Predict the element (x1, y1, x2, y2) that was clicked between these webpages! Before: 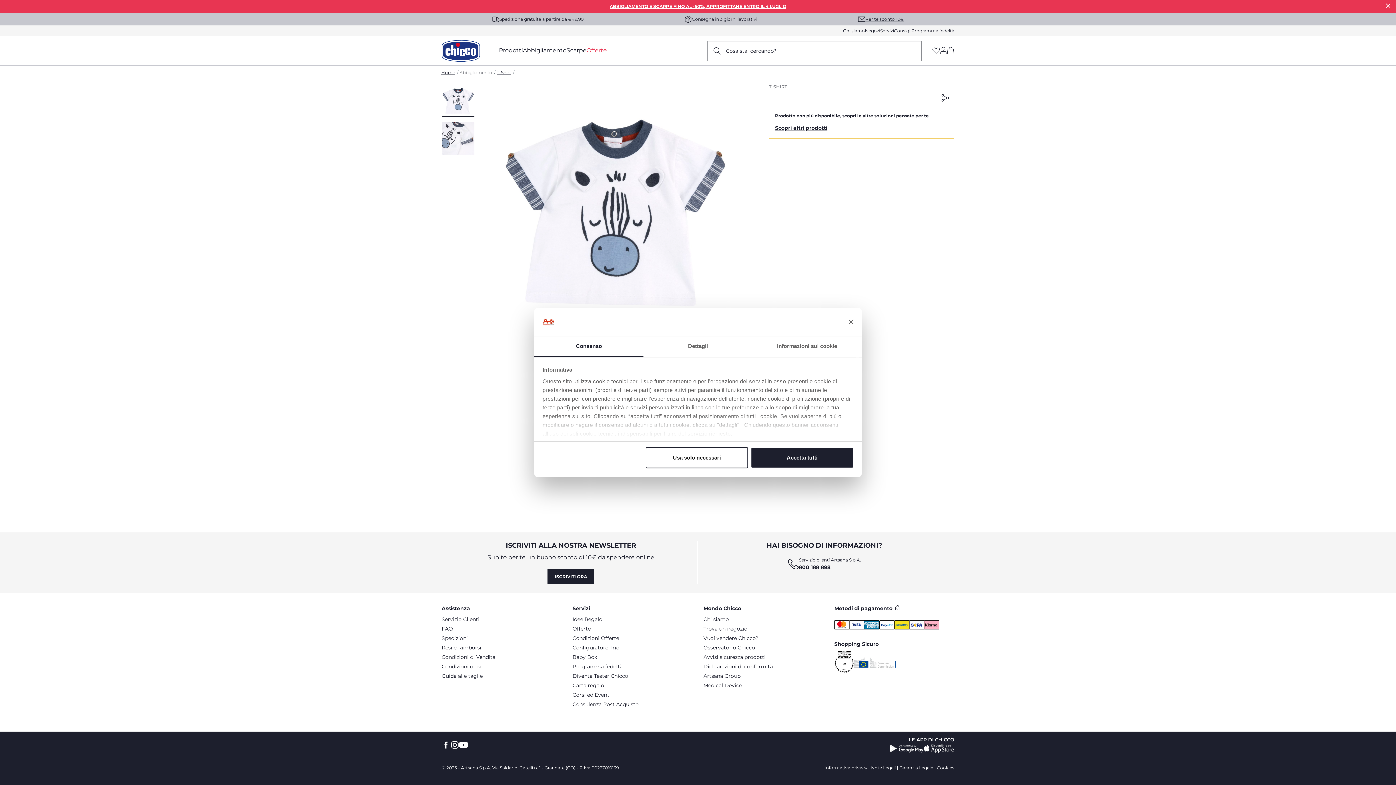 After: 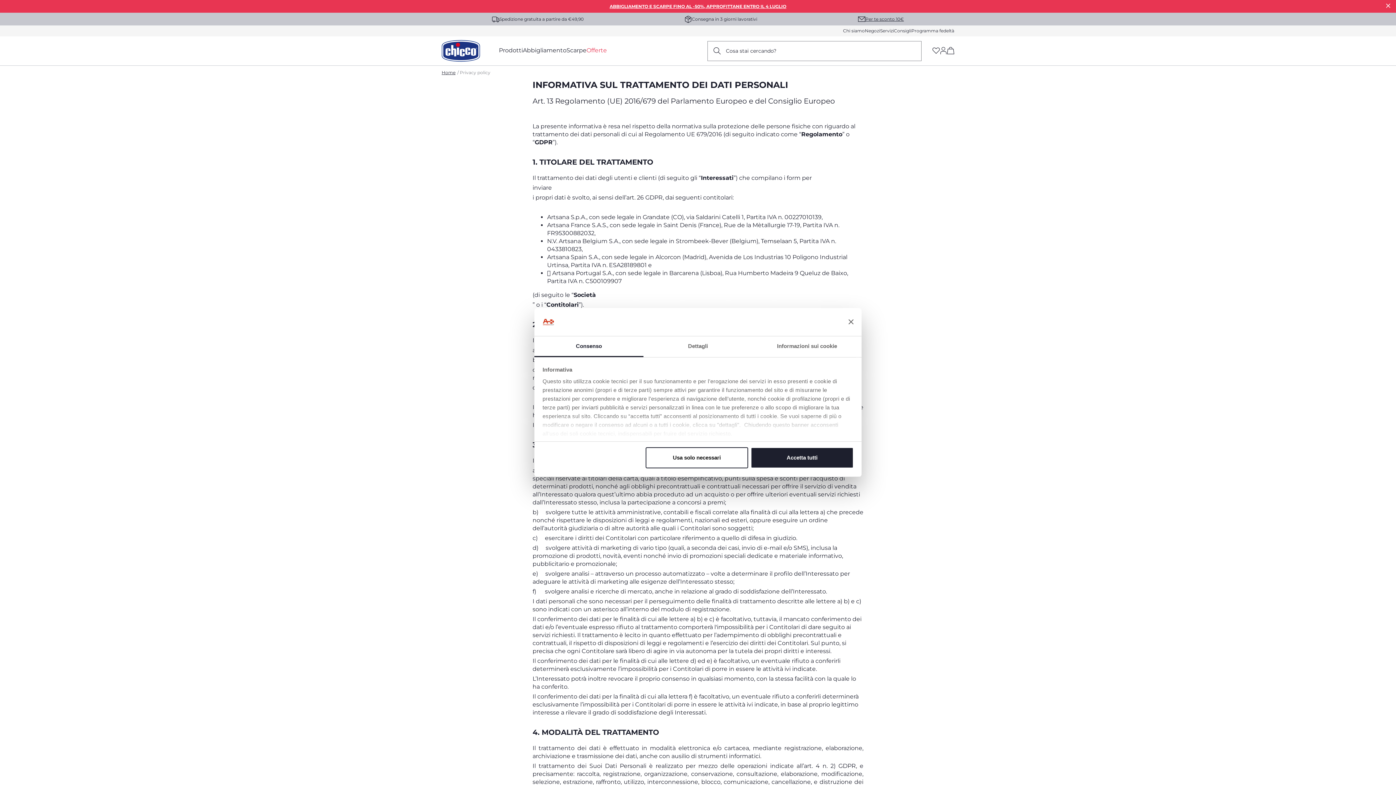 Action: label: Informativa privacy bbox: (824, 765, 867, 770)